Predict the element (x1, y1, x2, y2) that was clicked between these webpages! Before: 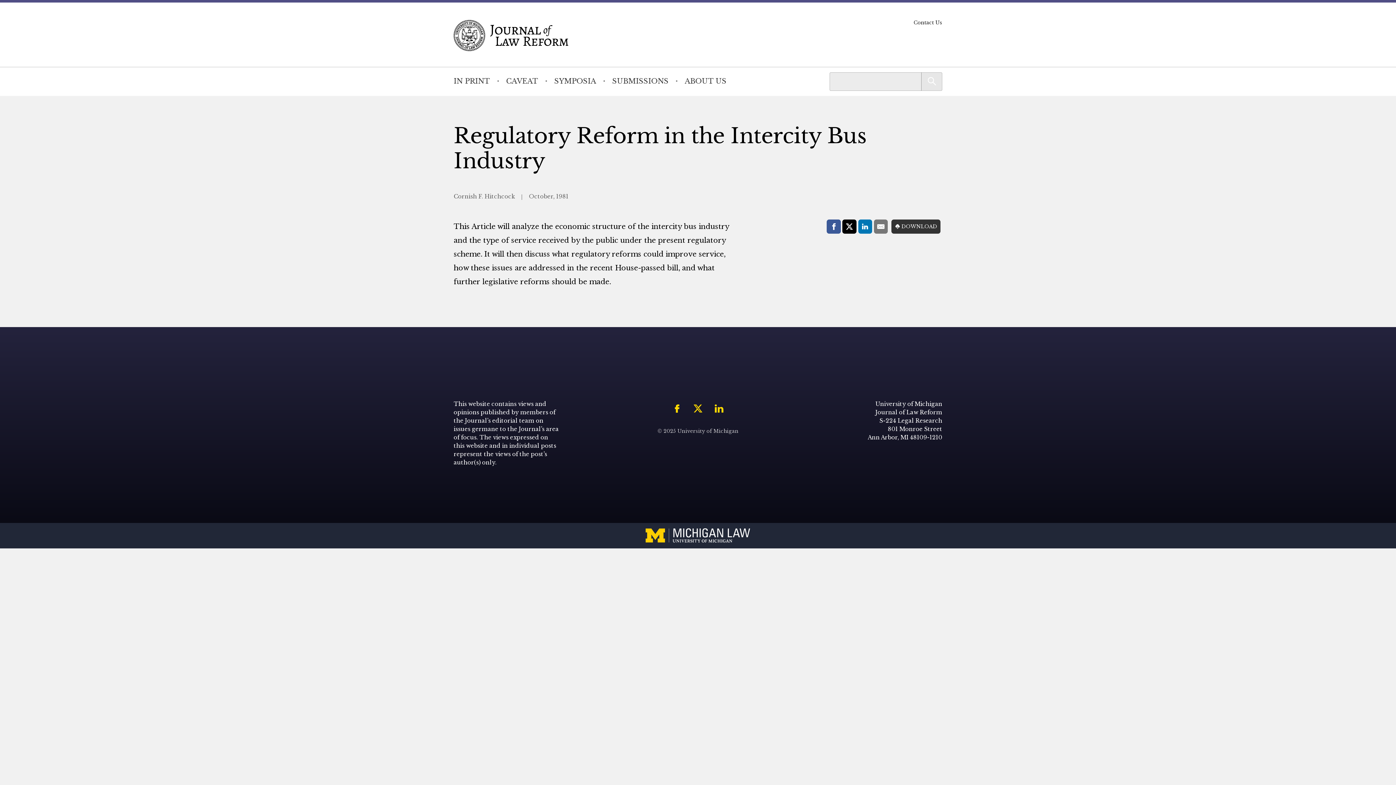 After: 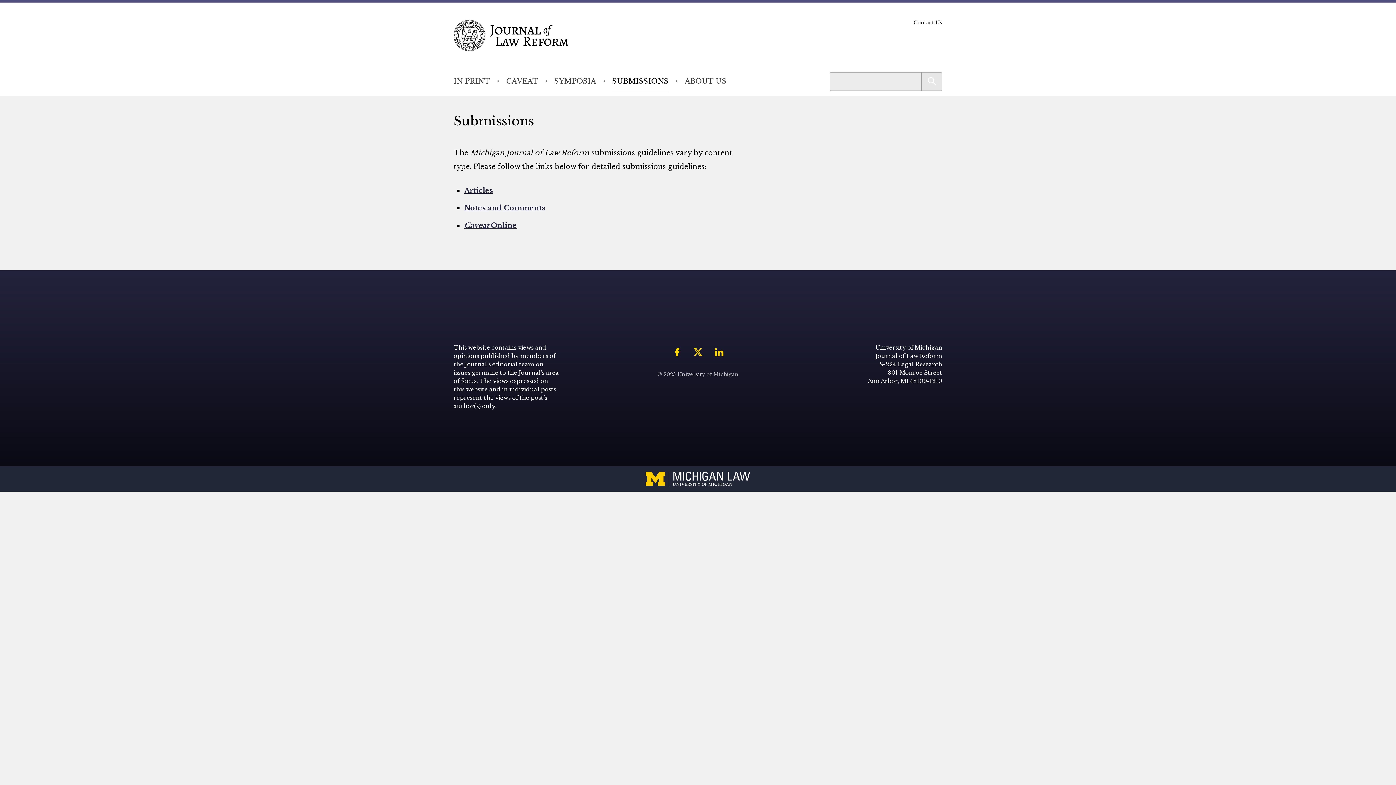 Action: label: SUBMISSIONS bbox: (612, 70, 668, 92)